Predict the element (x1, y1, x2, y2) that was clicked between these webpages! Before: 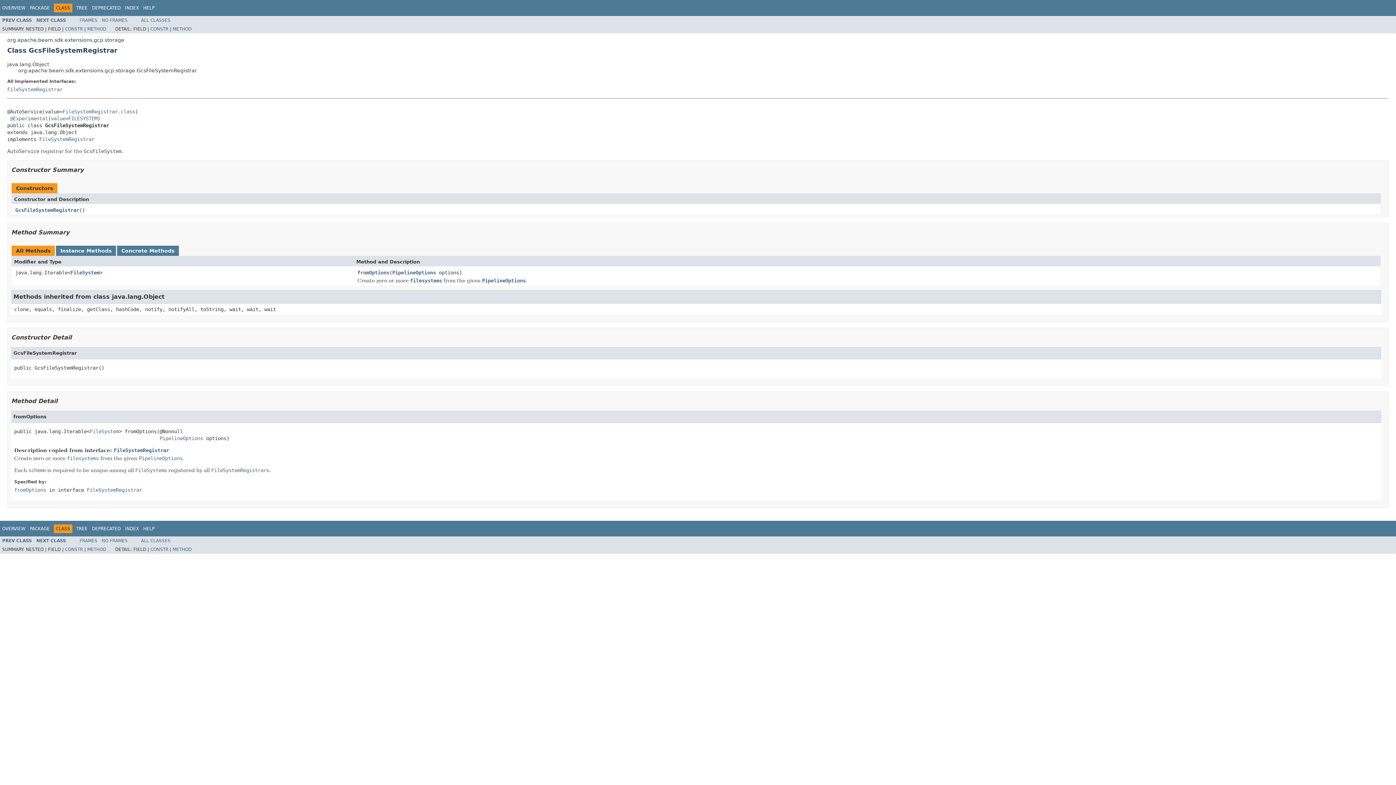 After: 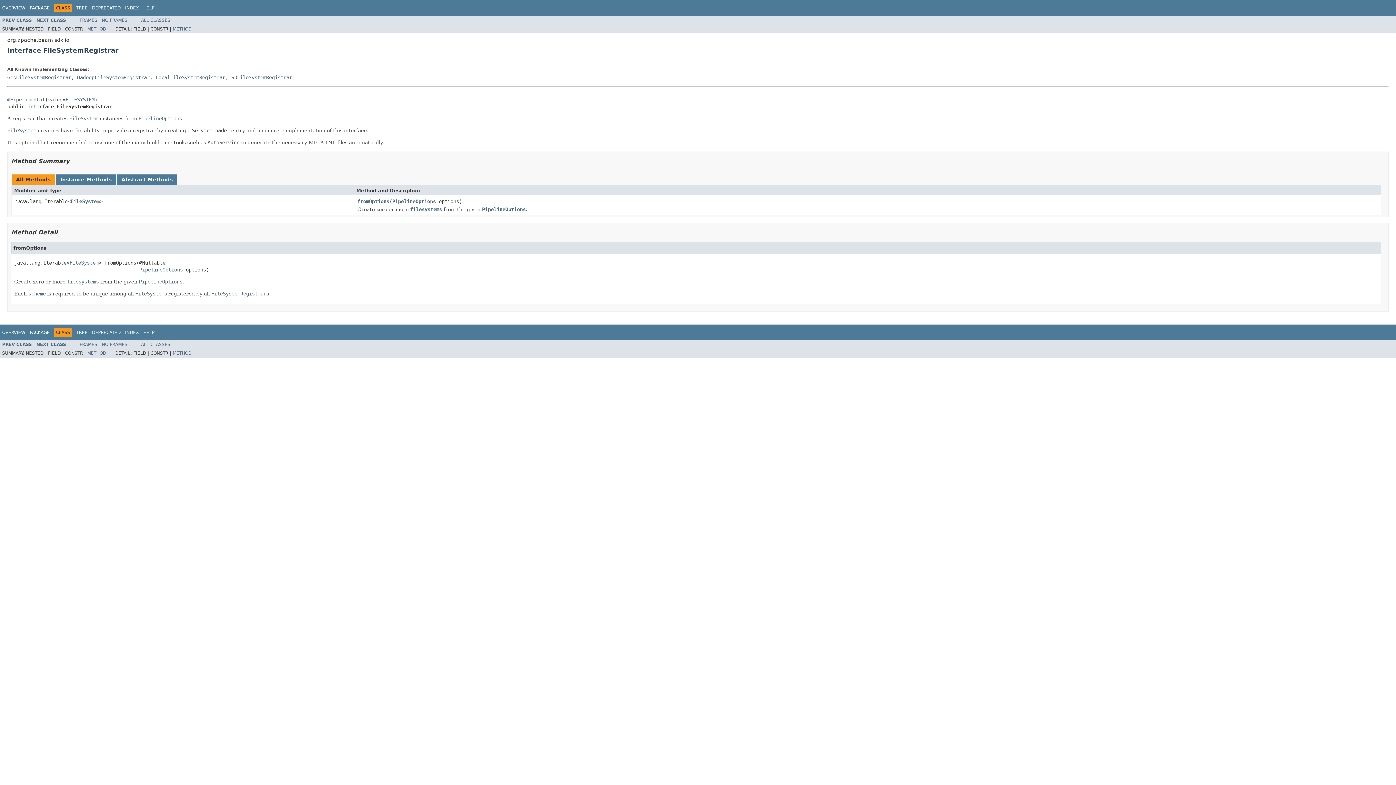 Action: label: FileSystemRegistrar bbox: (86, 487, 142, 492)